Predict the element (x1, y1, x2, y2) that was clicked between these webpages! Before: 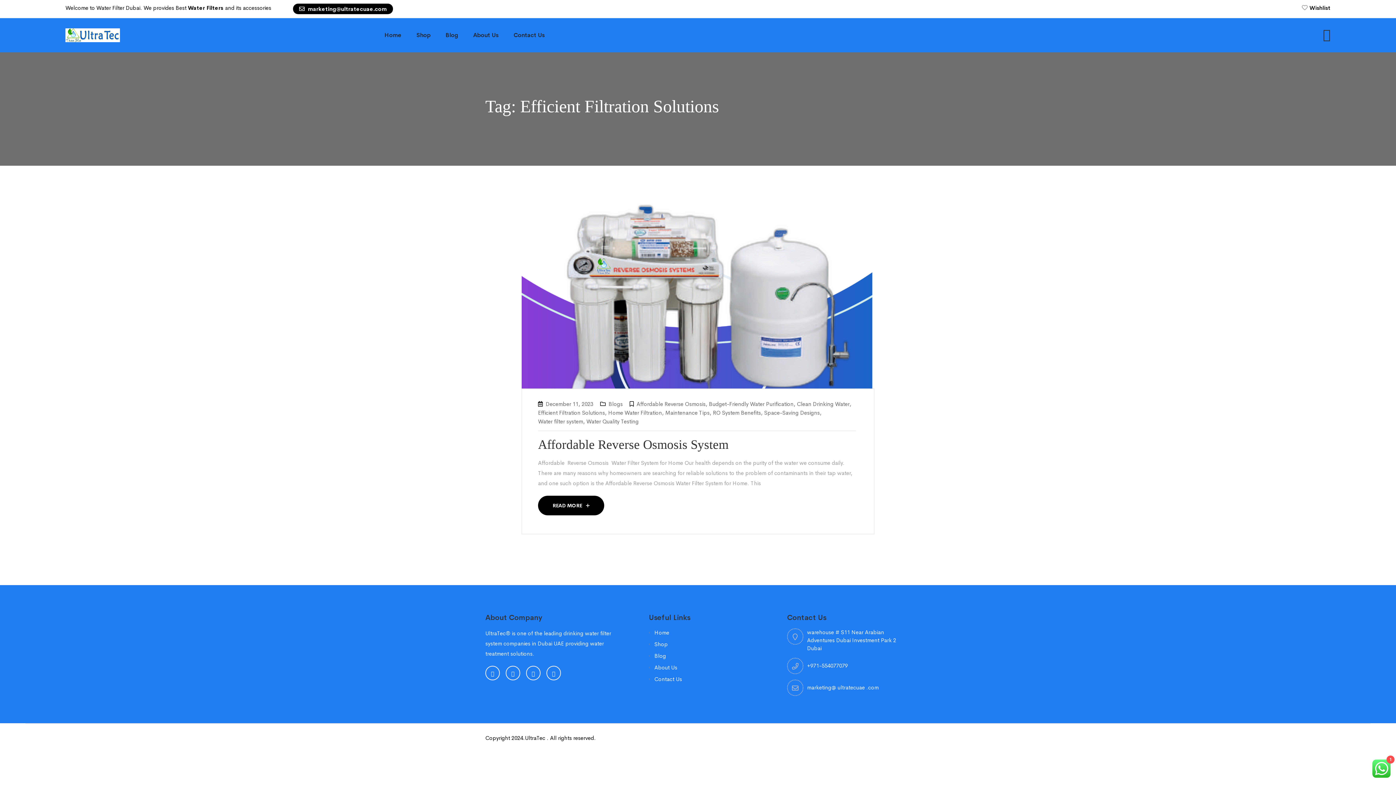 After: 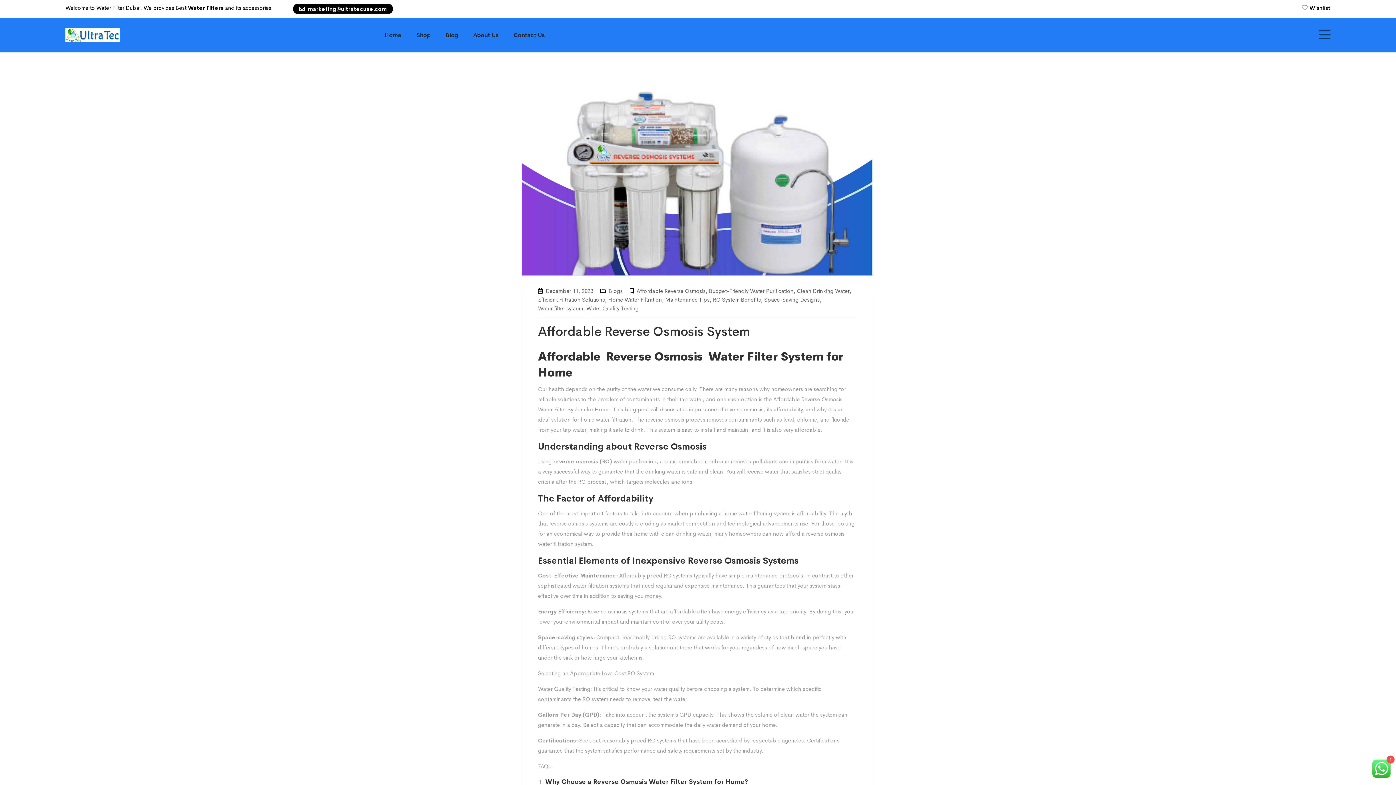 Action: bbox: (521, 291, 874, 299)